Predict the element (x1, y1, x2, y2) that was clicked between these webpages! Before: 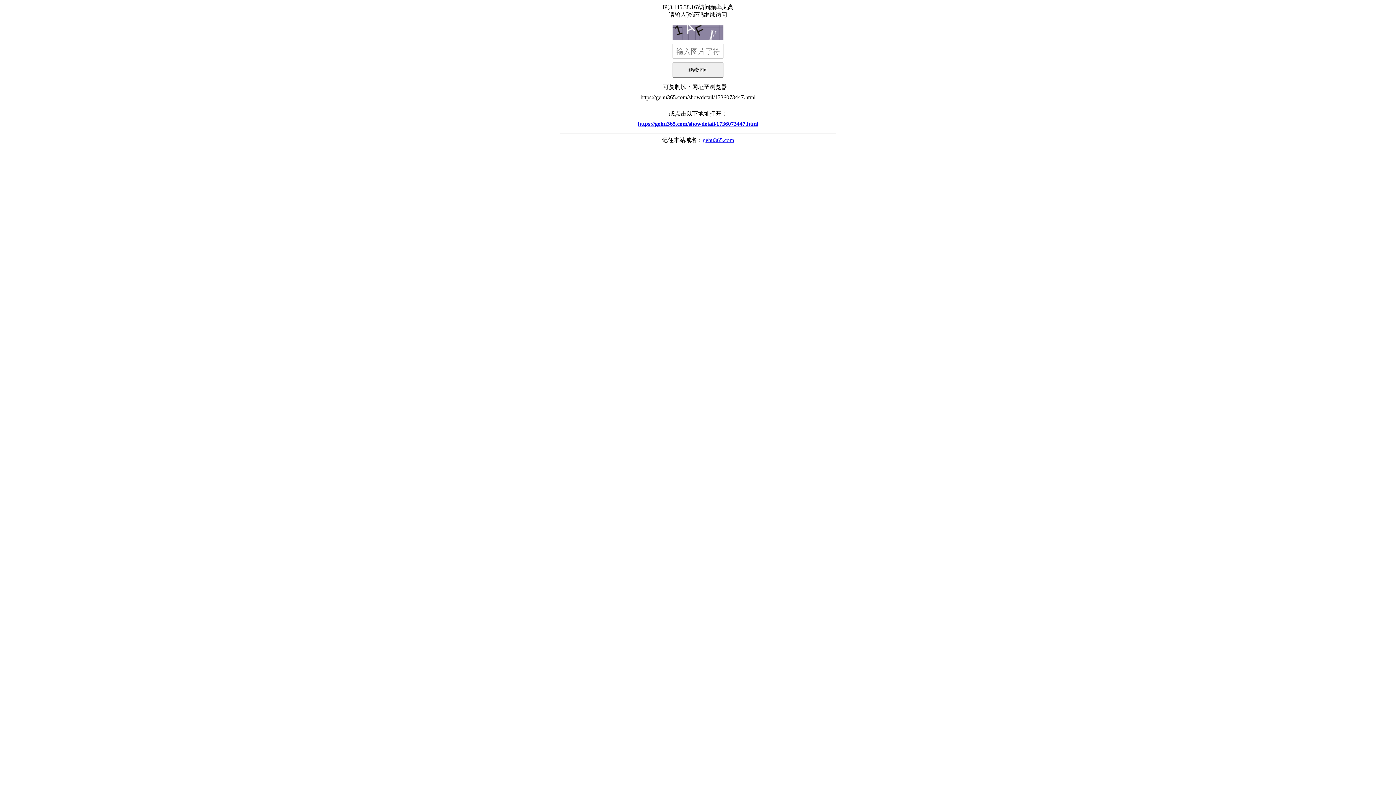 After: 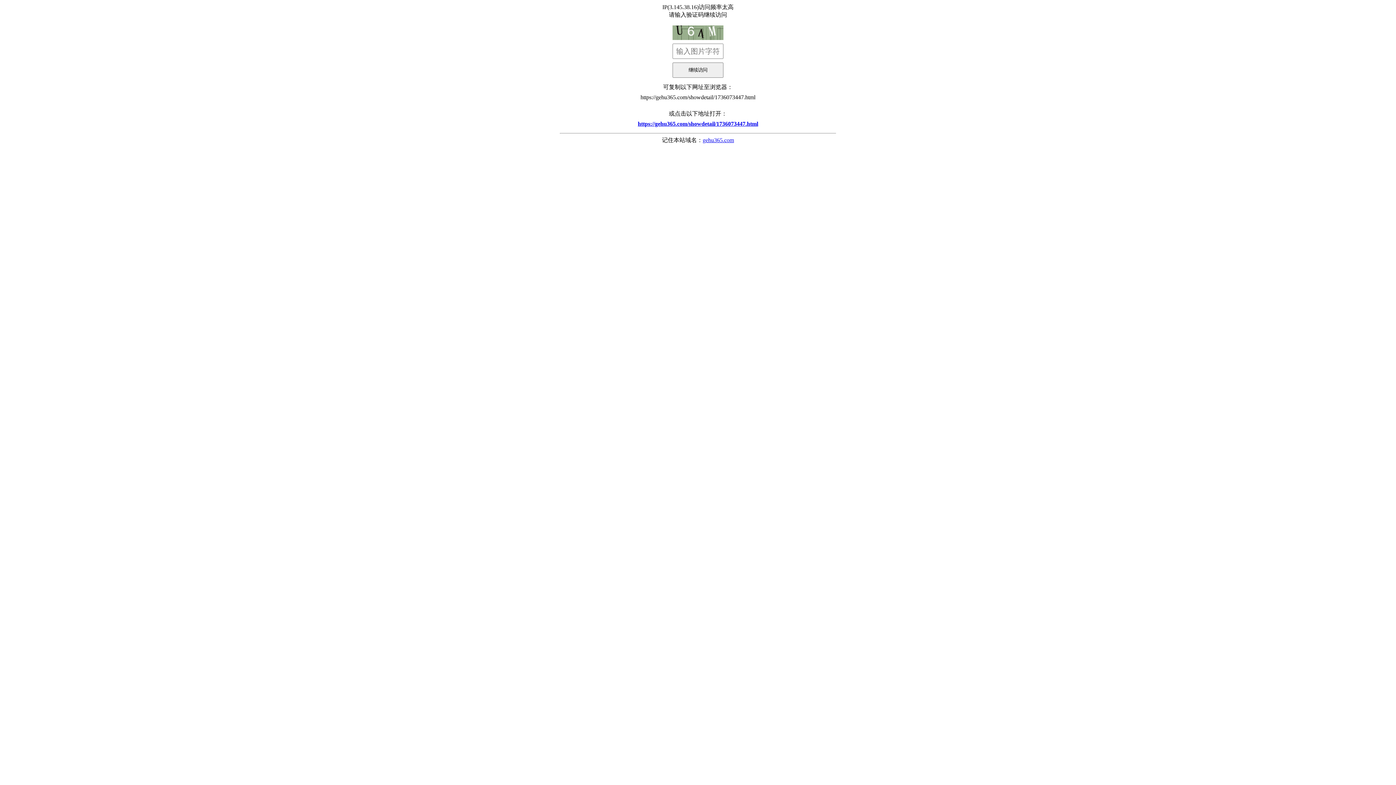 Action: label: https://gehu365.com/showdetail/1736073447.html bbox: (560, 117, 836, 130)